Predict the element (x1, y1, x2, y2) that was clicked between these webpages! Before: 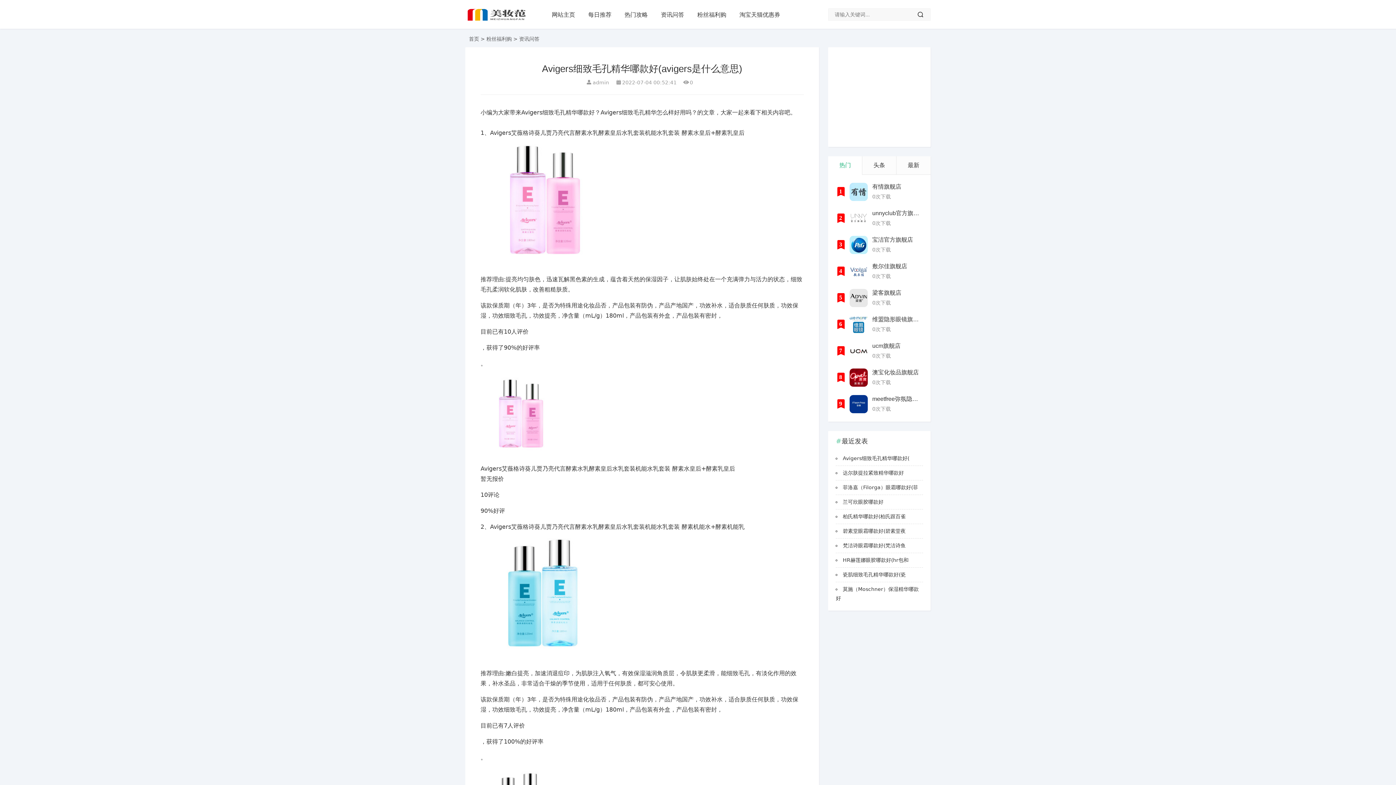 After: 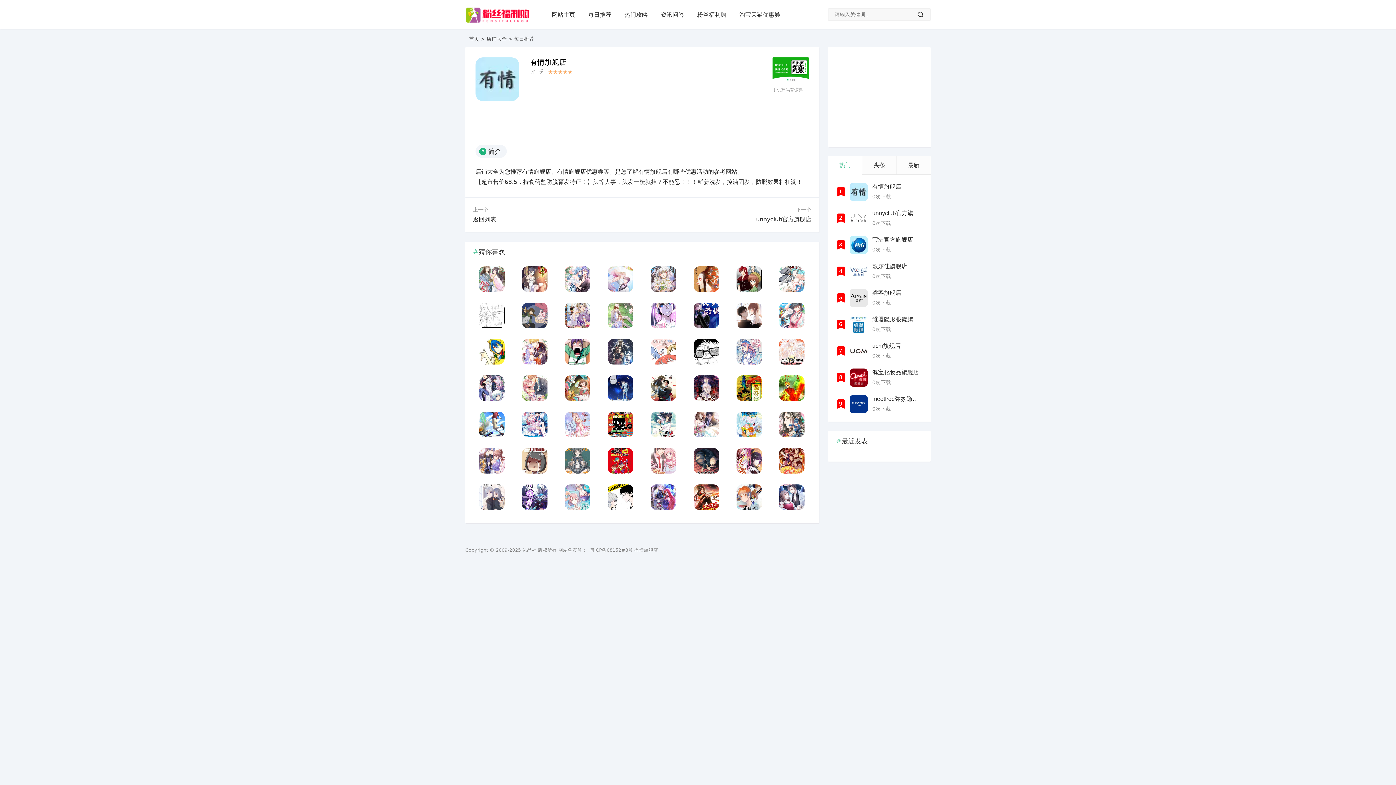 Action: bbox: (872, 183, 901, 189) label: 有情旗舰店